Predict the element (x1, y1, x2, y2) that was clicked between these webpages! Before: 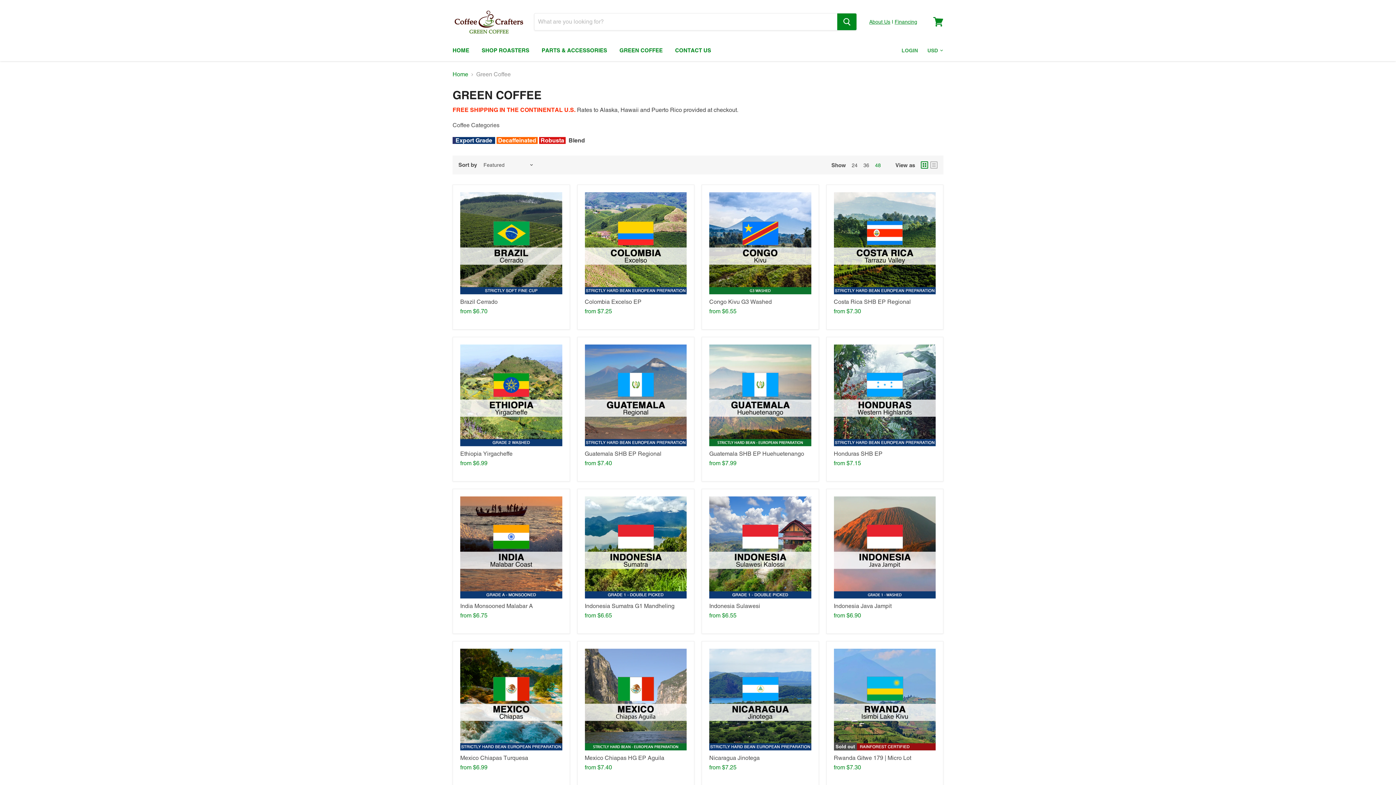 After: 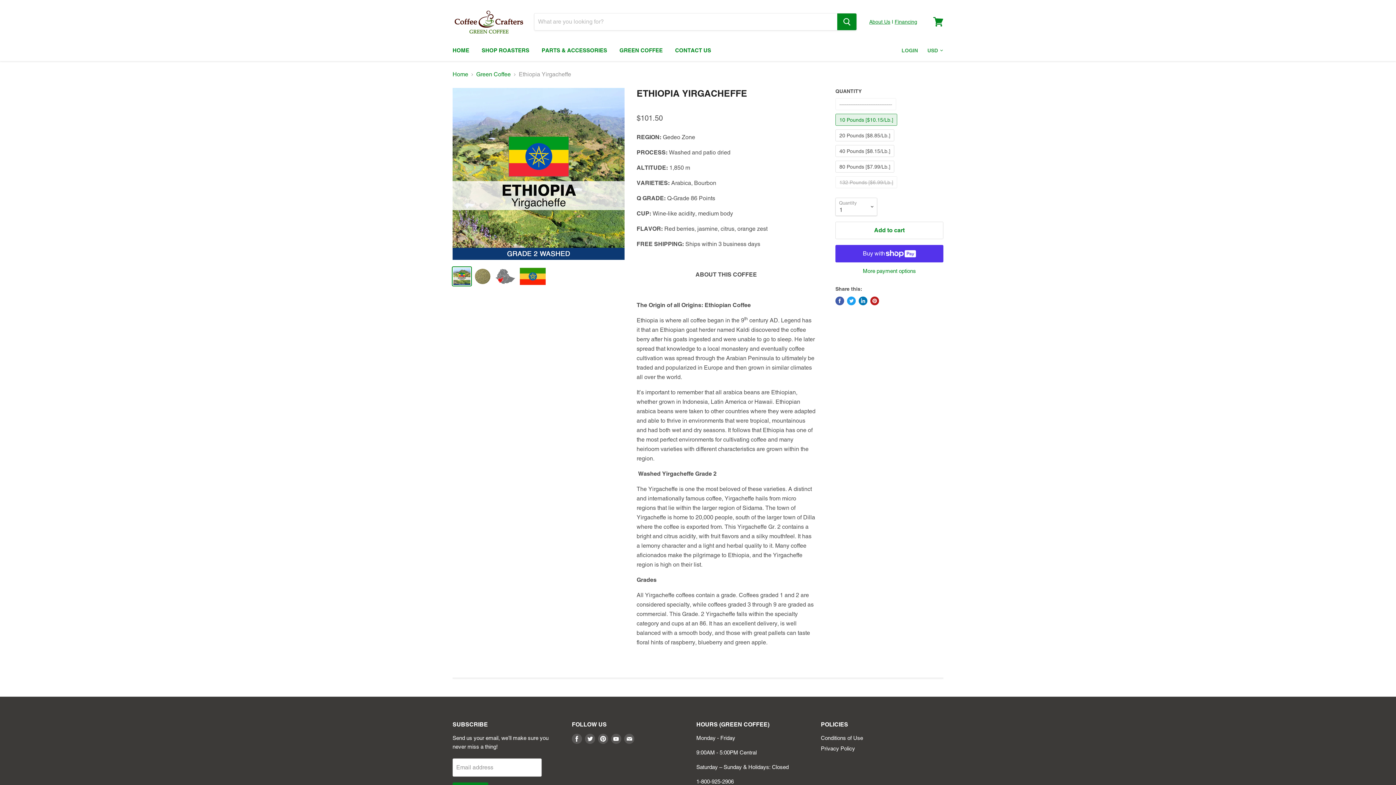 Action: bbox: (460, 344, 562, 446)